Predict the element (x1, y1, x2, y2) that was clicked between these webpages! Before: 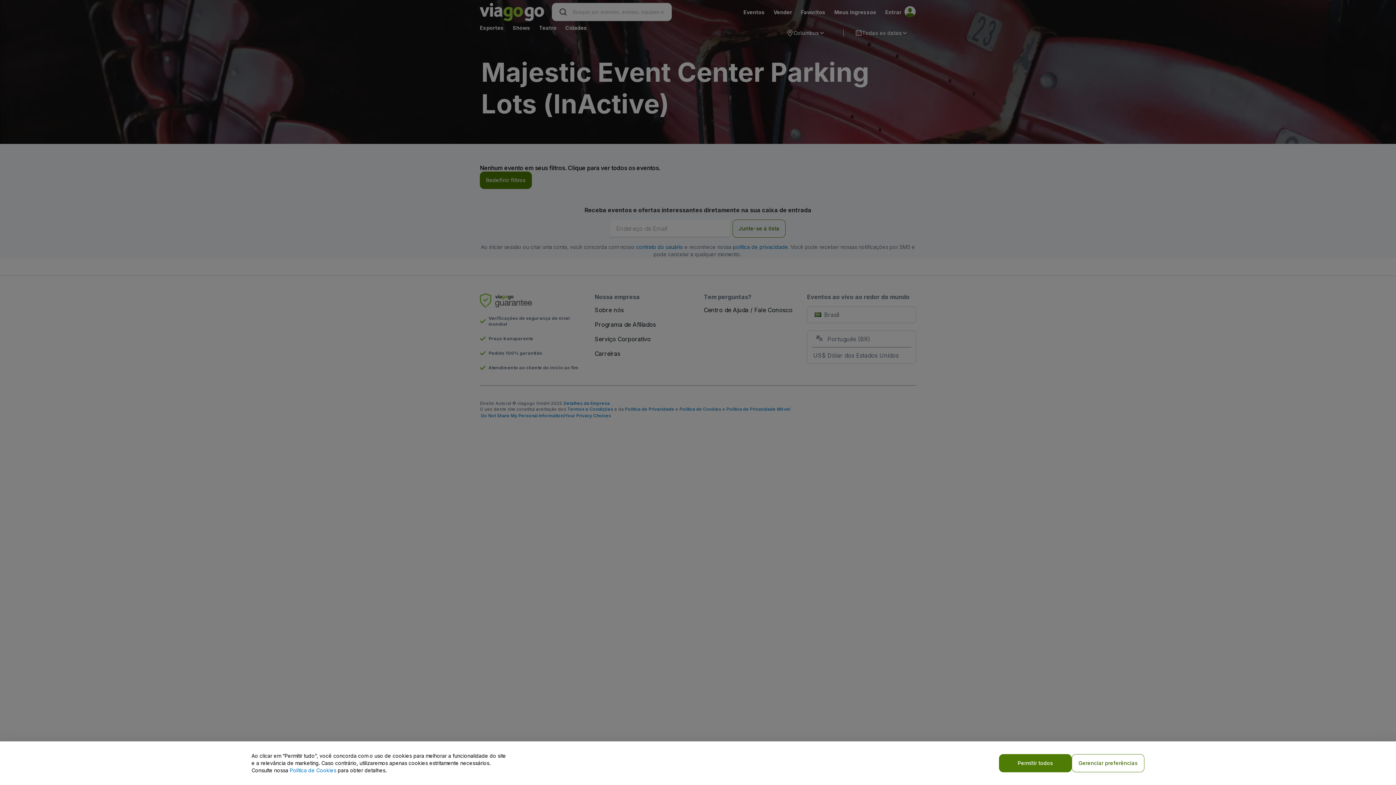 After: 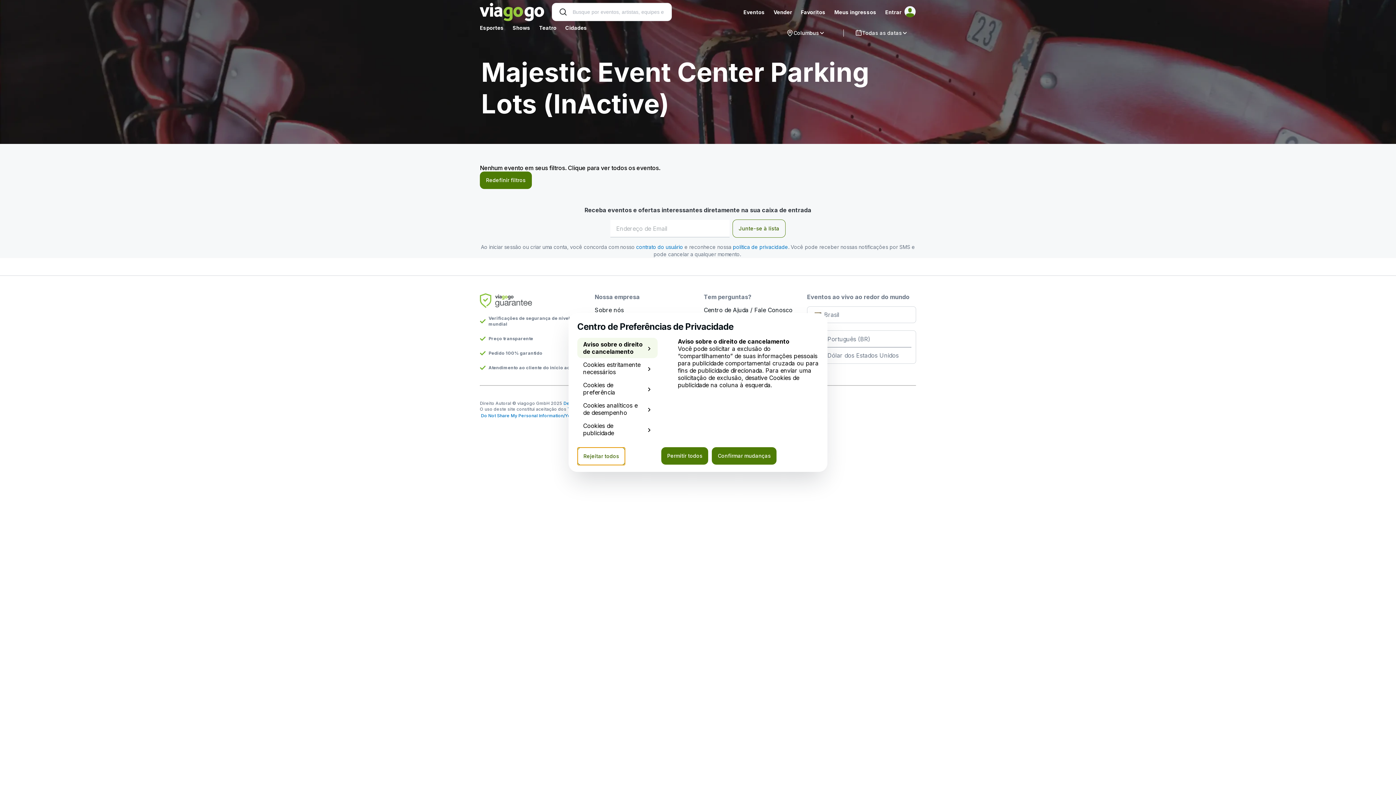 Action: bbox: (1072, 754, 1144, 772) label: Gerenciar preferências